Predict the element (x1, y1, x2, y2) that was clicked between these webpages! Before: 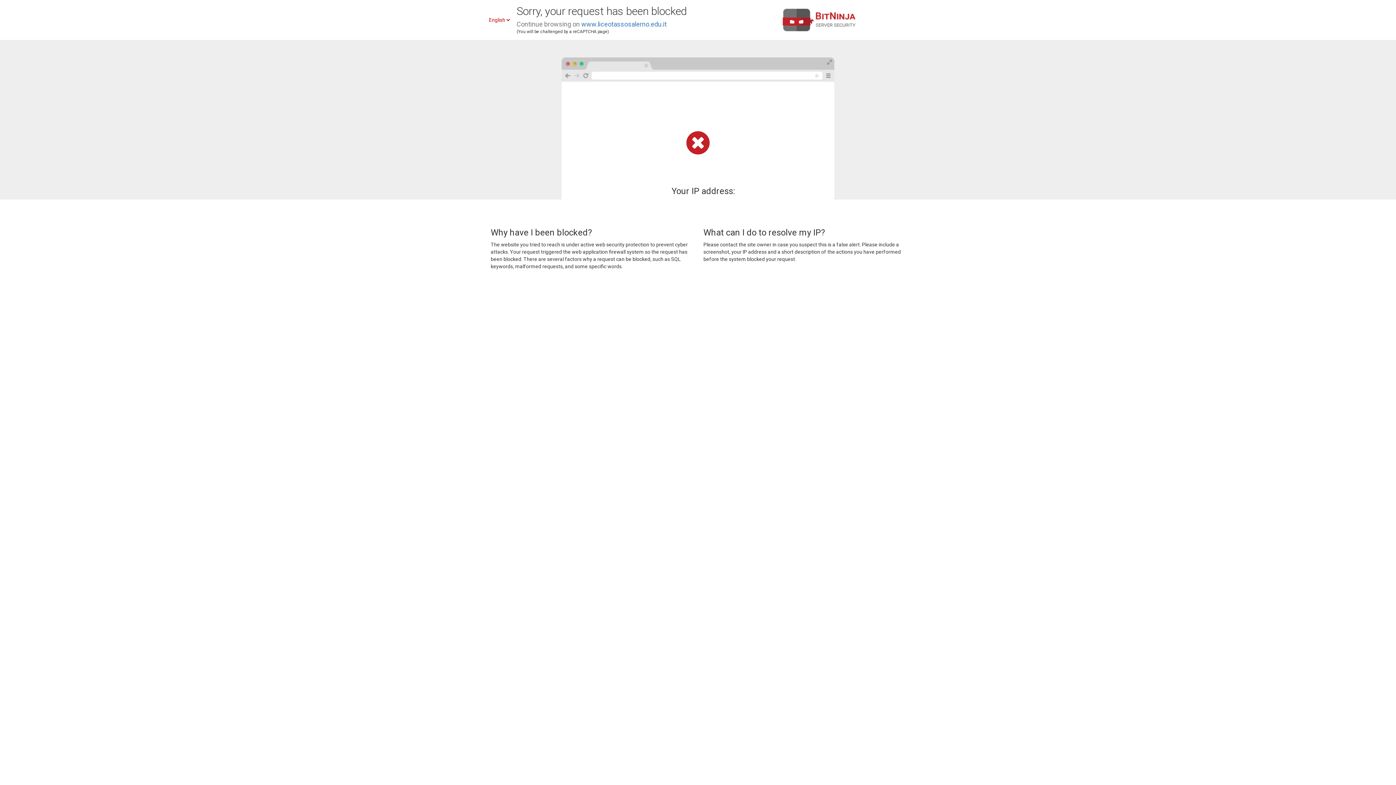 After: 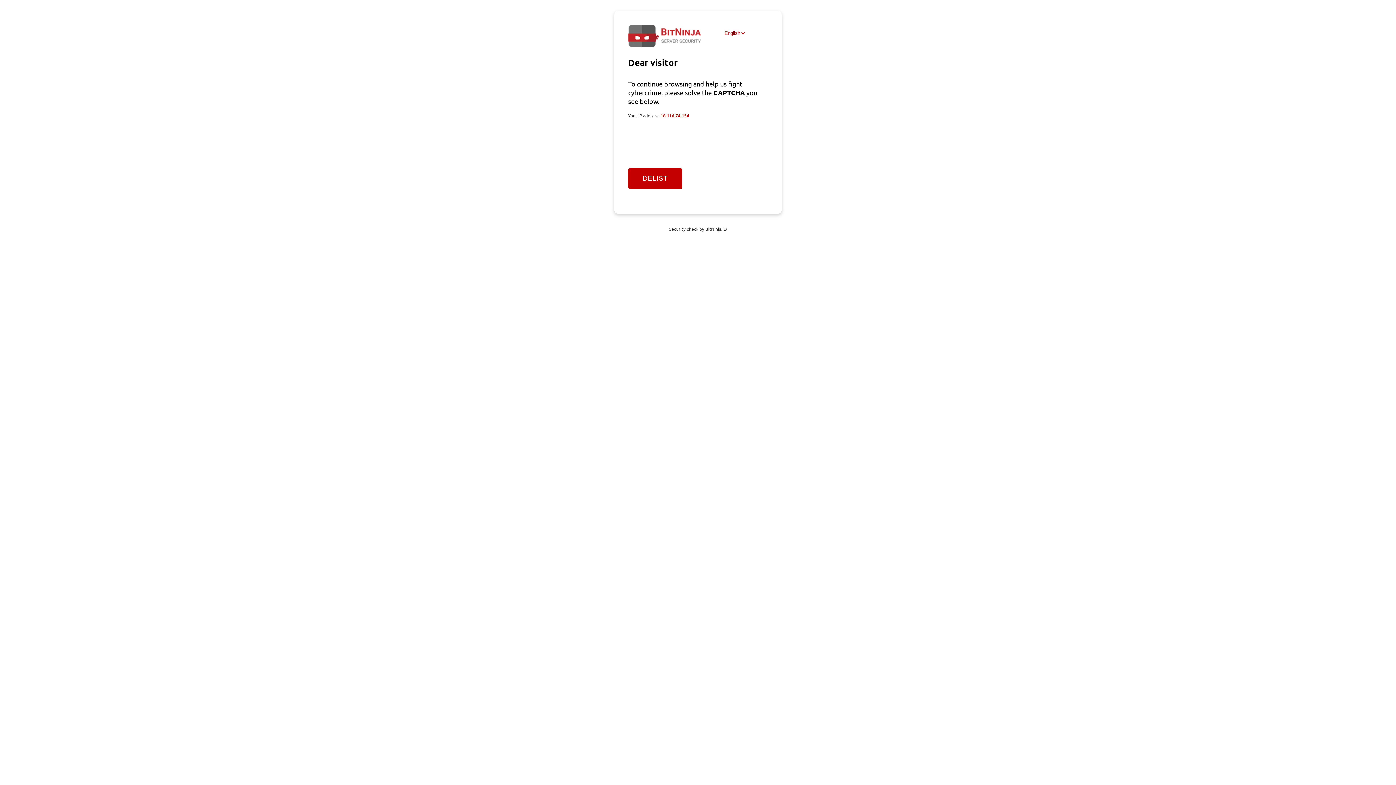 Action: bbox: (581, 20, 666, 28) label: www.liceotassosalerno.edu.it